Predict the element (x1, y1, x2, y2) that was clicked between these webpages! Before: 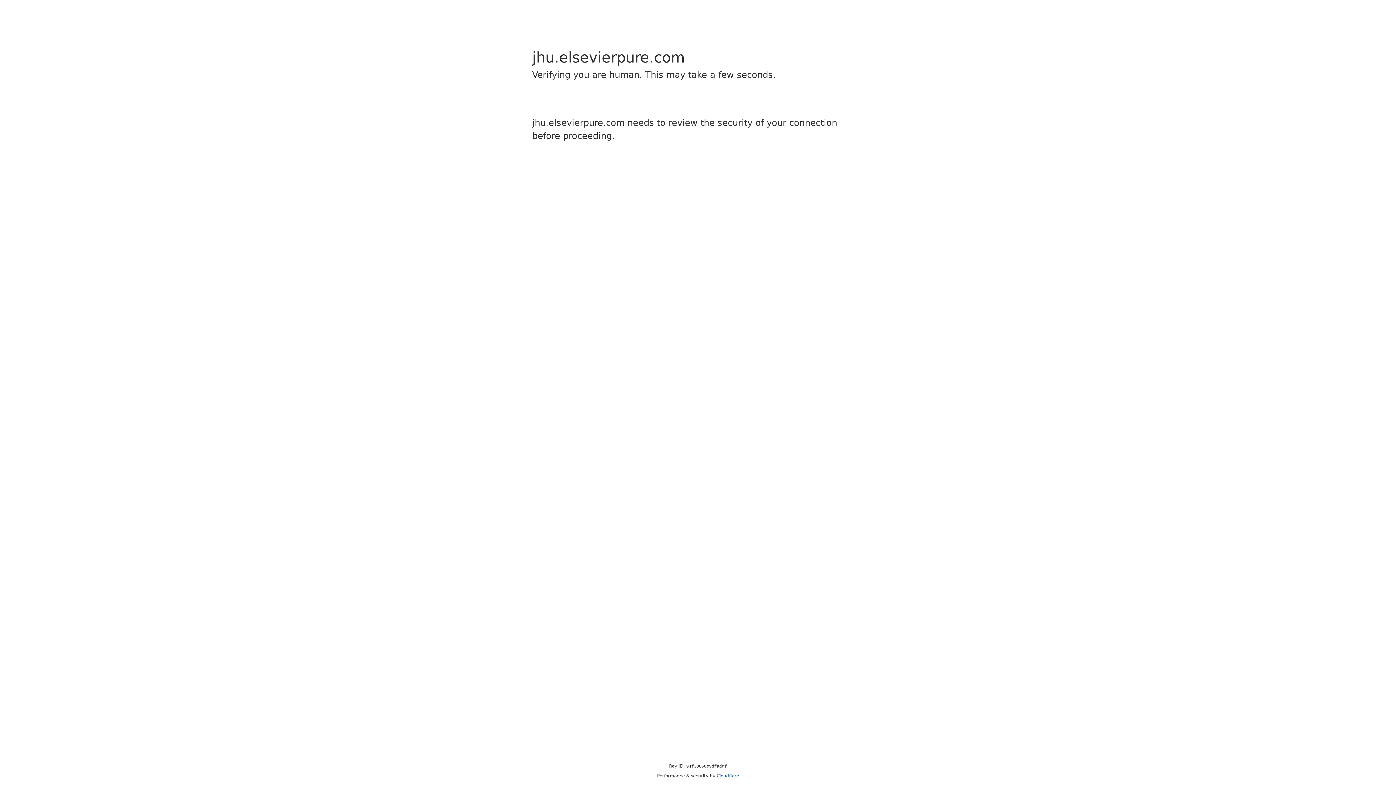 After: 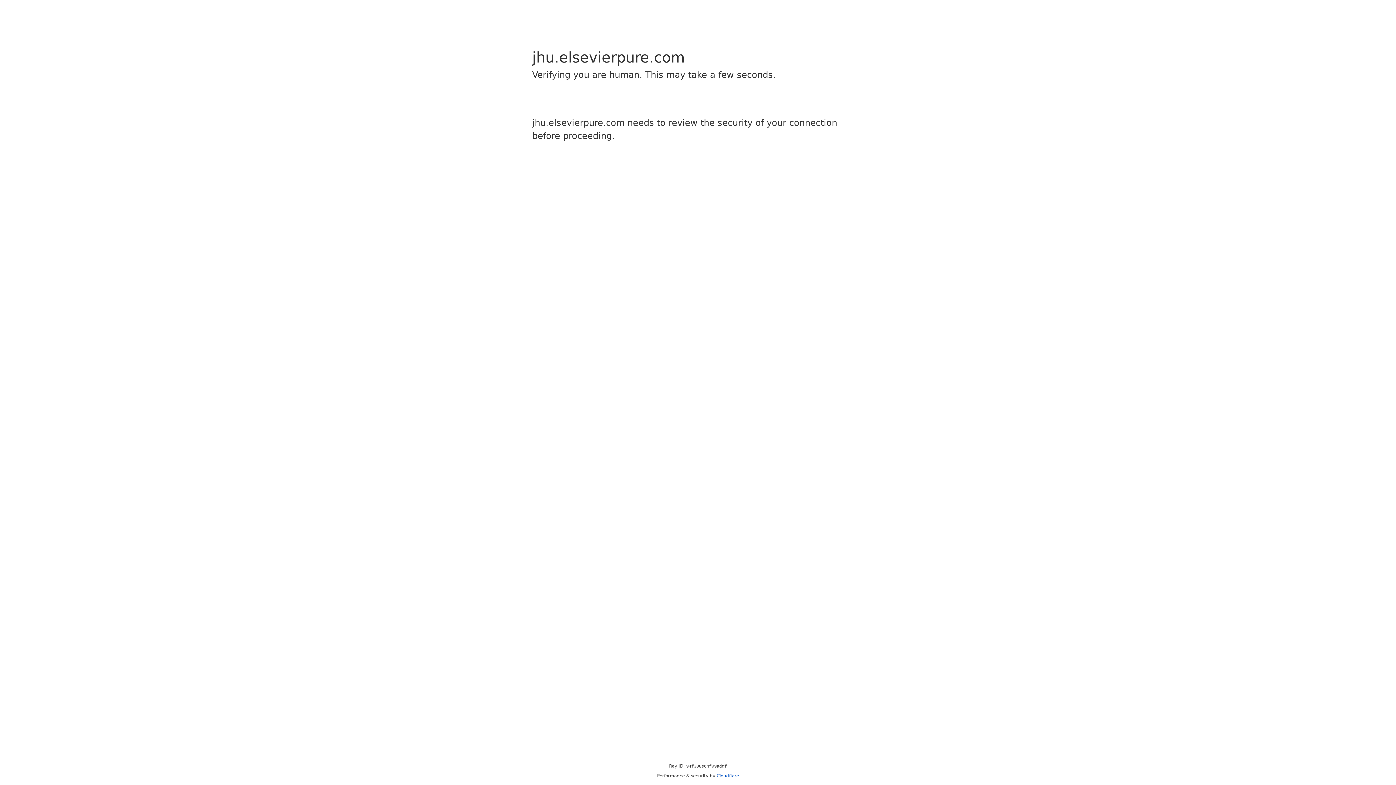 Action: label: Cloudflare bbox: (716, 773, 739, 778)